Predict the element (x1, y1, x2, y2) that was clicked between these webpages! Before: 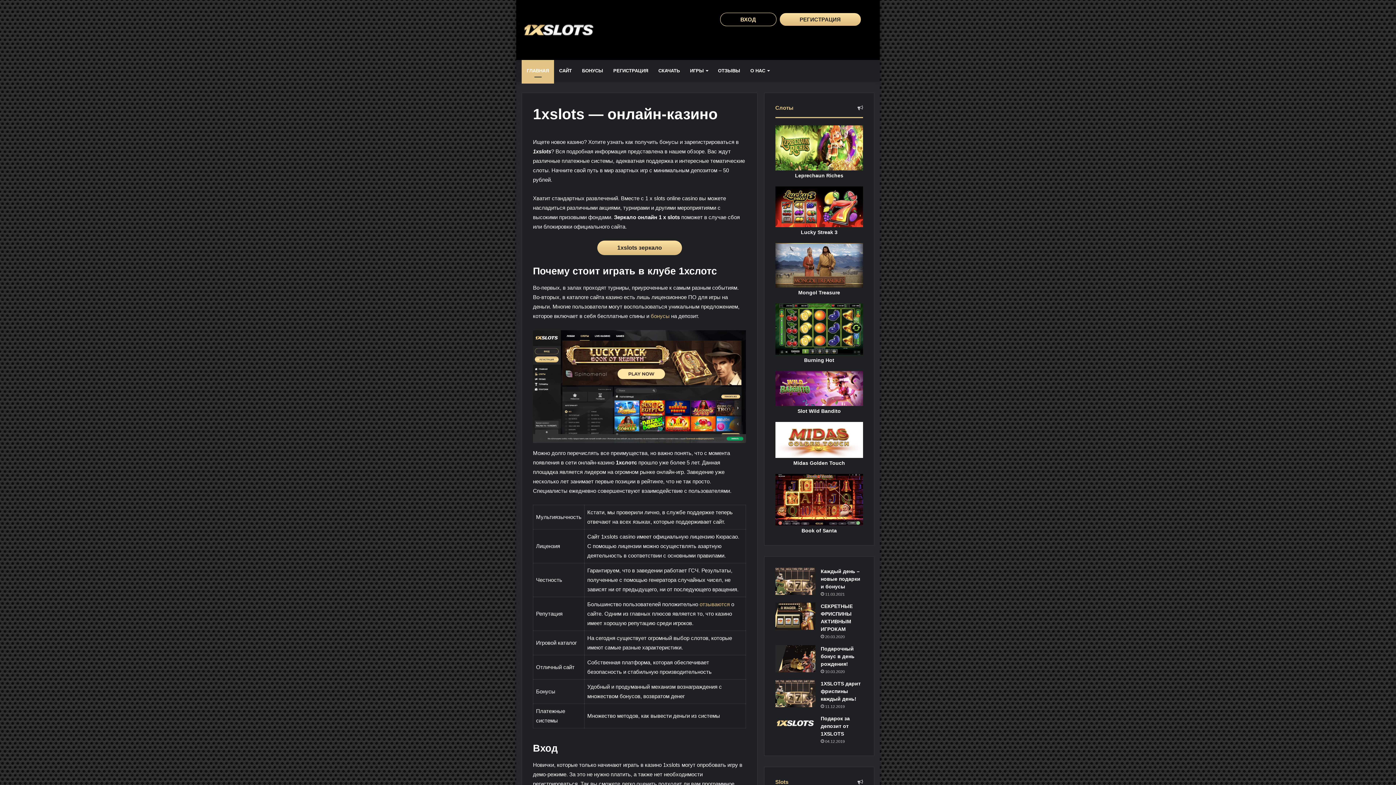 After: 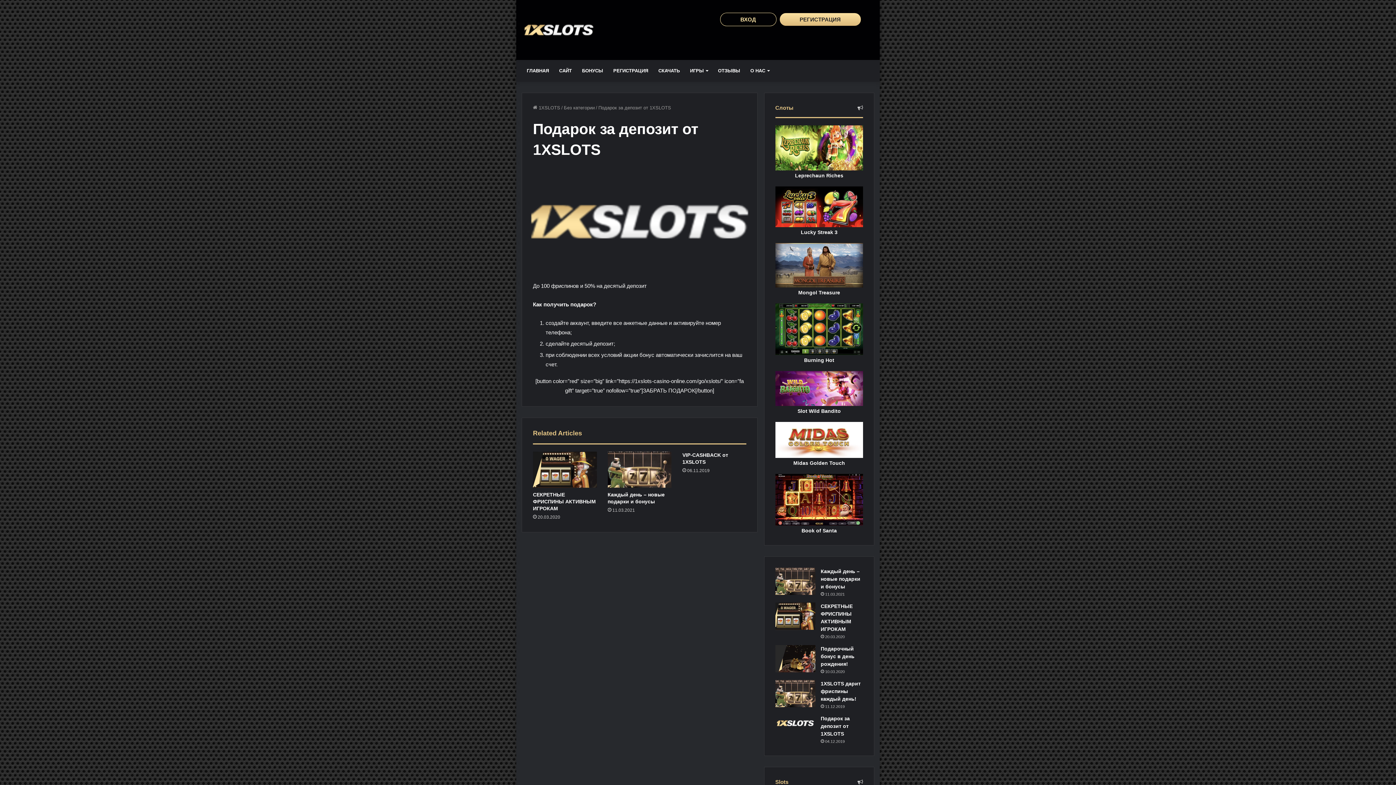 Action: label: Подарок за депозит от 1XSLOTS bbox: (820, 716, 850, 737)